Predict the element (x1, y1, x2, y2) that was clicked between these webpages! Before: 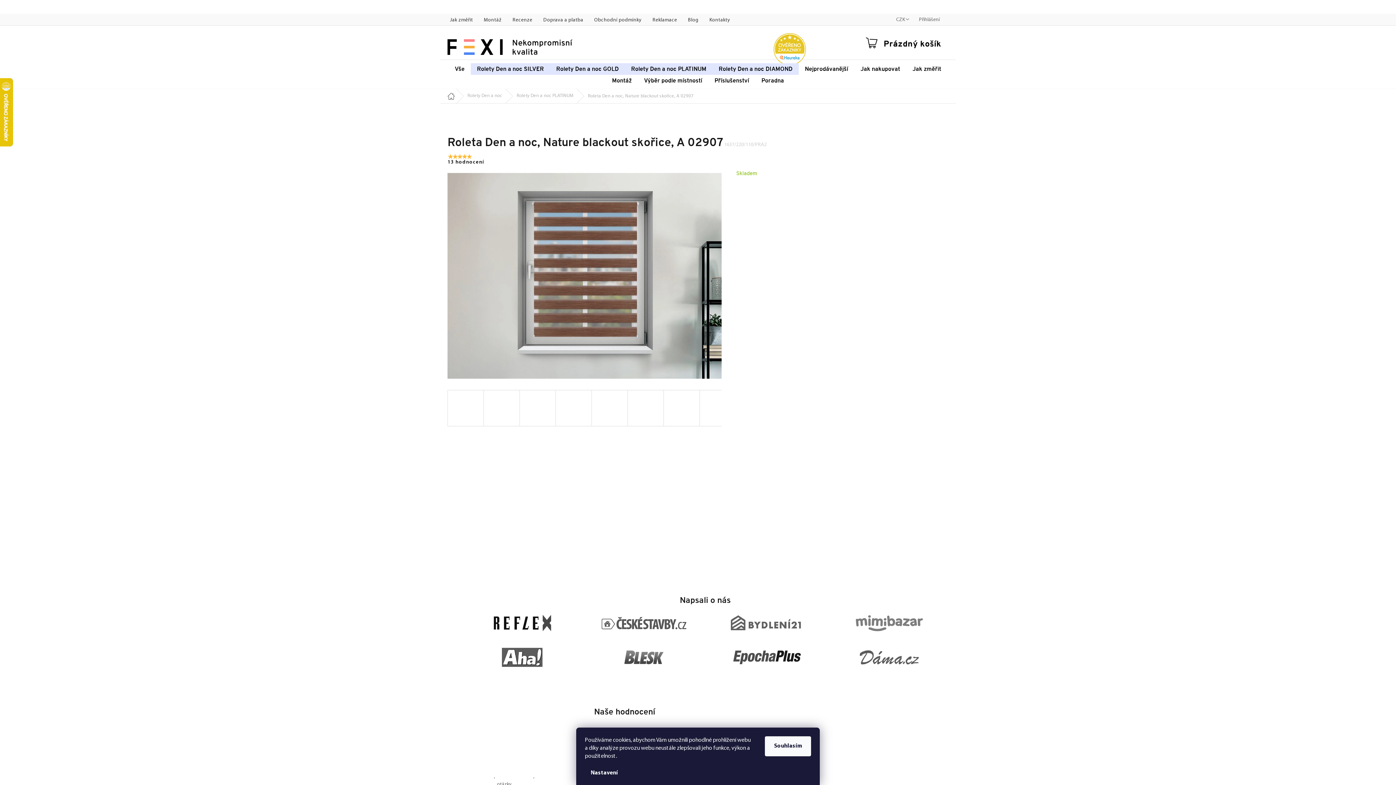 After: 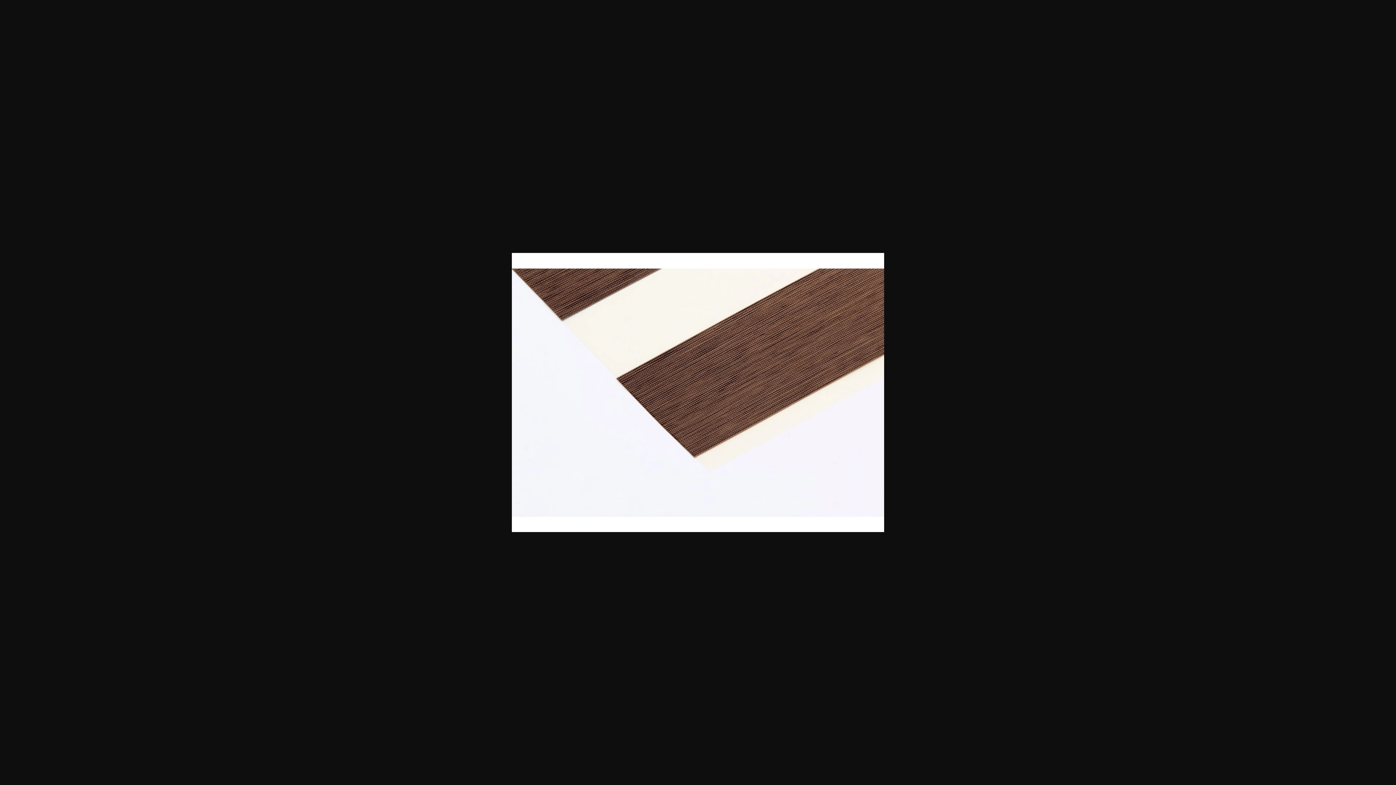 Action: bbox: (555, 390, 592, 426)